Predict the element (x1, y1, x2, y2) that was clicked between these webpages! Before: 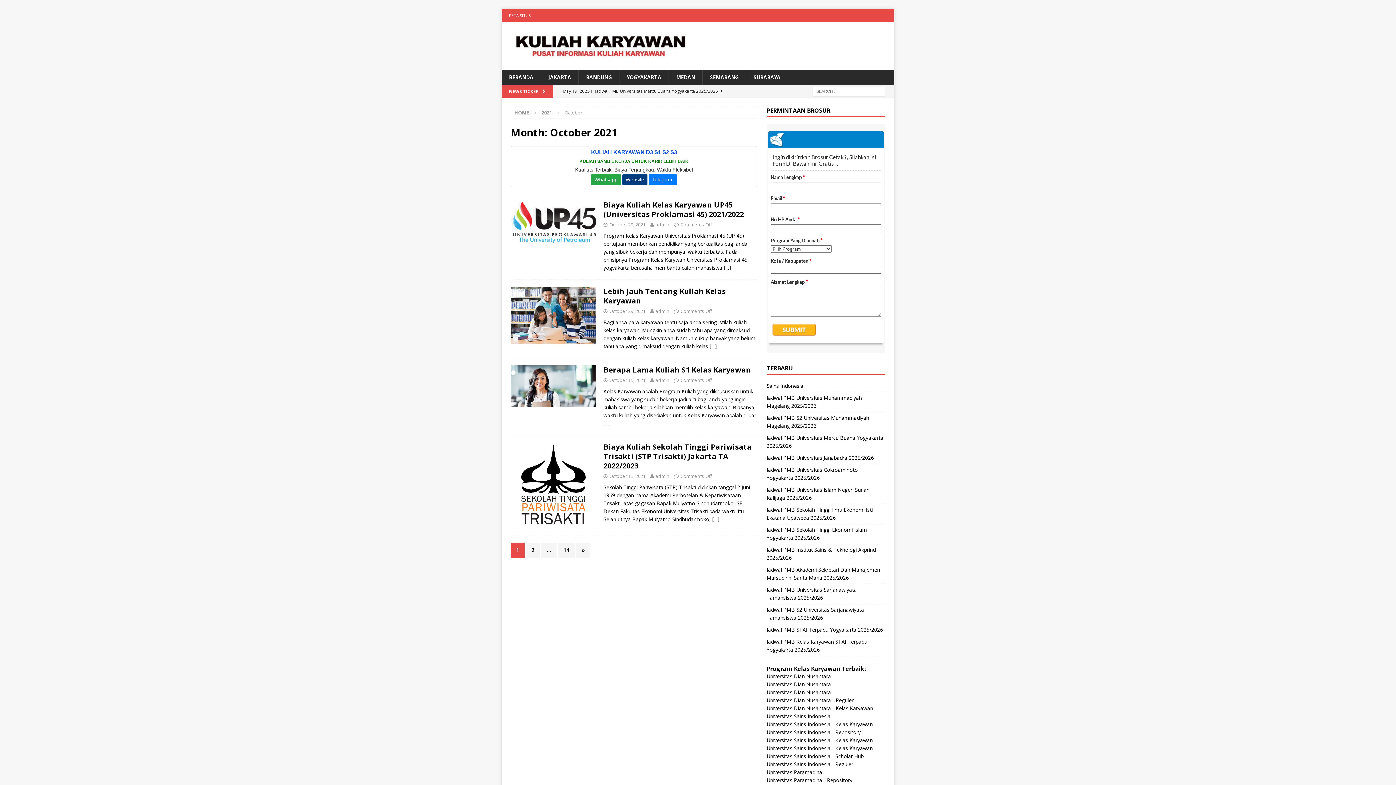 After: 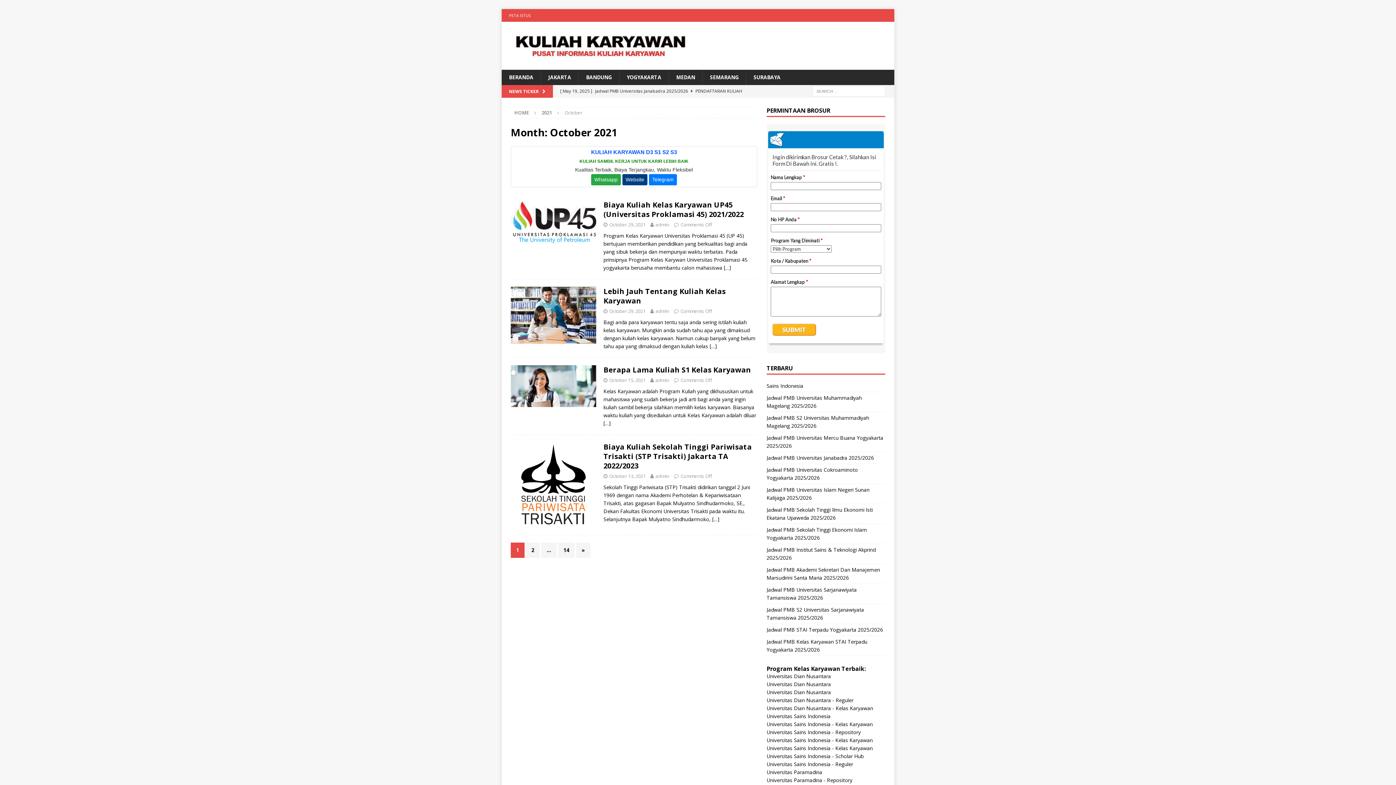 Action: label: October 13, 2021 bbox: (609, 473, 645, 479)